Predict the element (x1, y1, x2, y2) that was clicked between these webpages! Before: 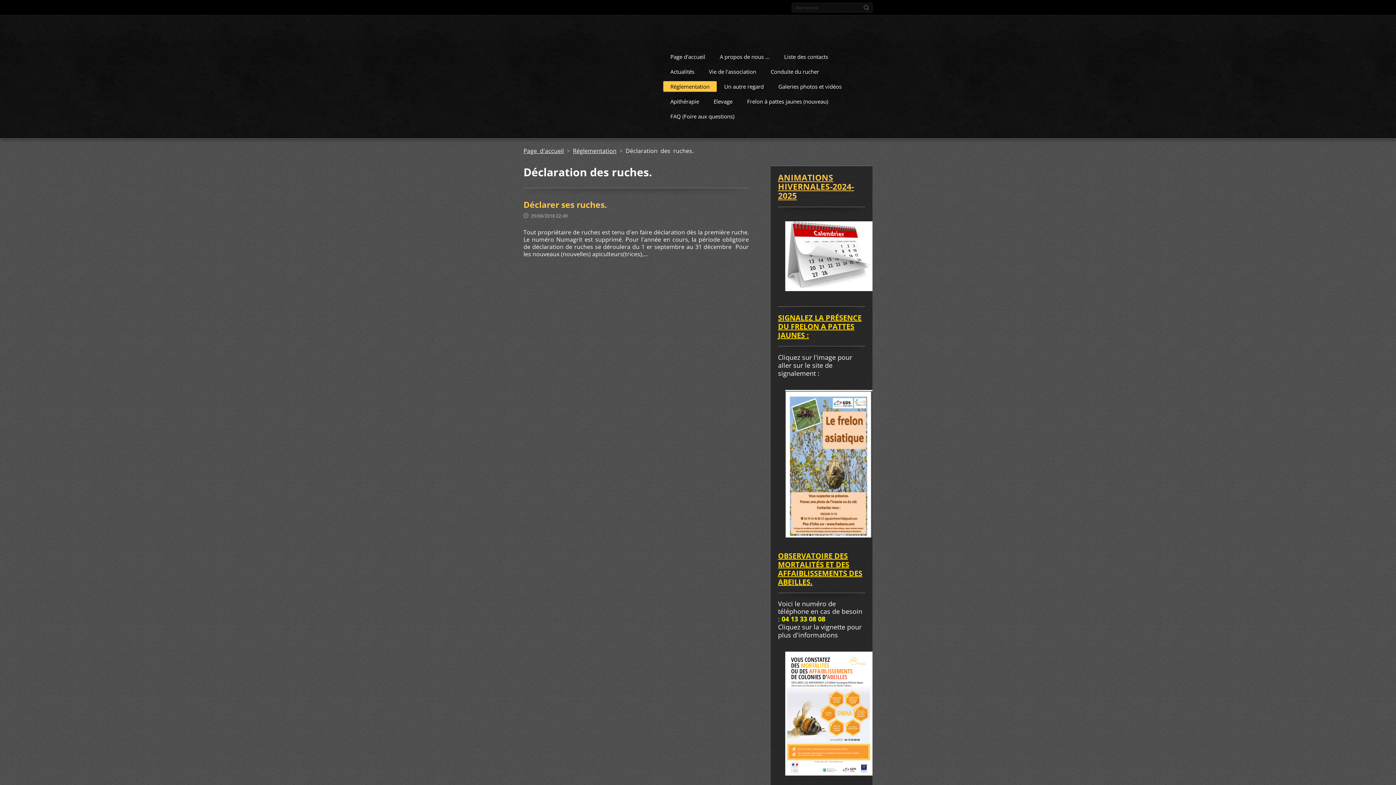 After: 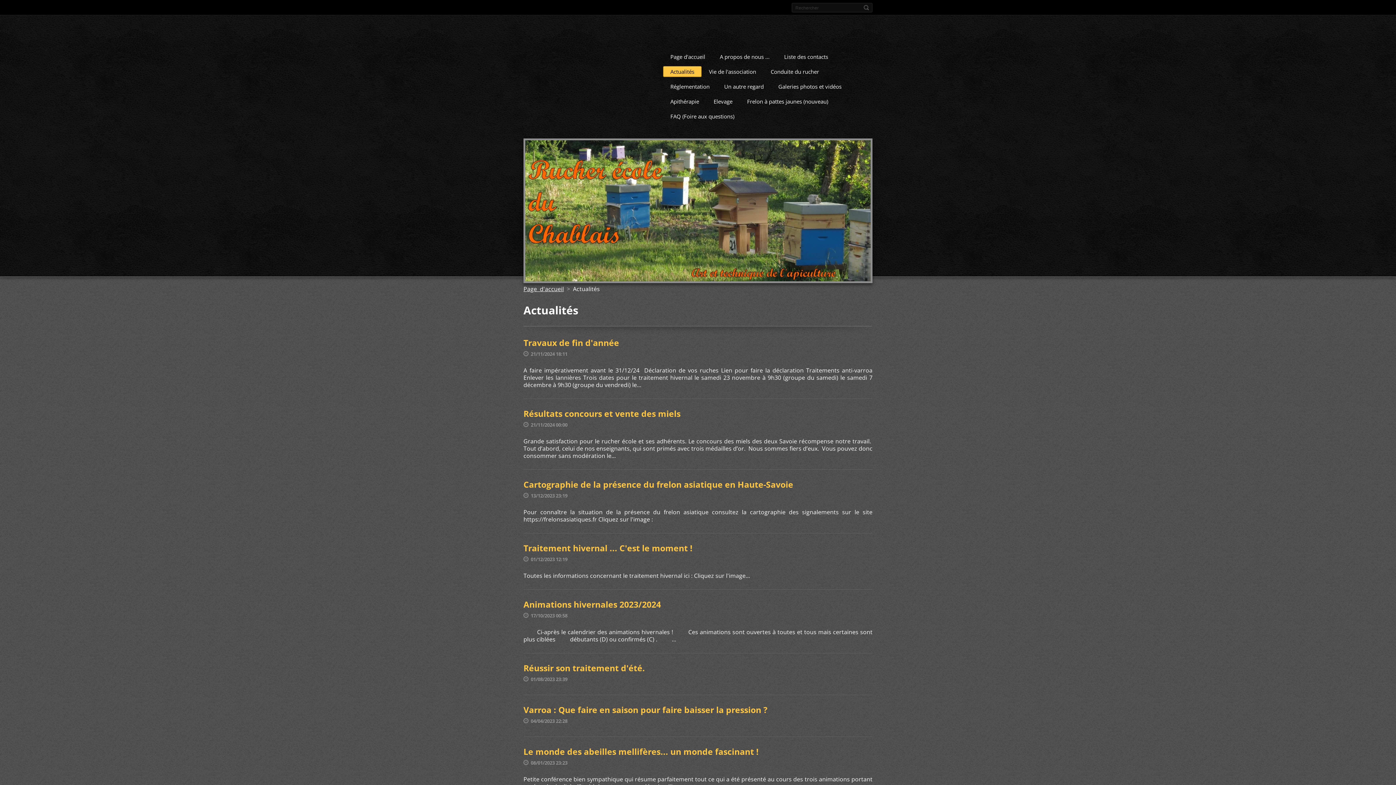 Action: bbox: (663, 66, 701, 79) label: Actualités